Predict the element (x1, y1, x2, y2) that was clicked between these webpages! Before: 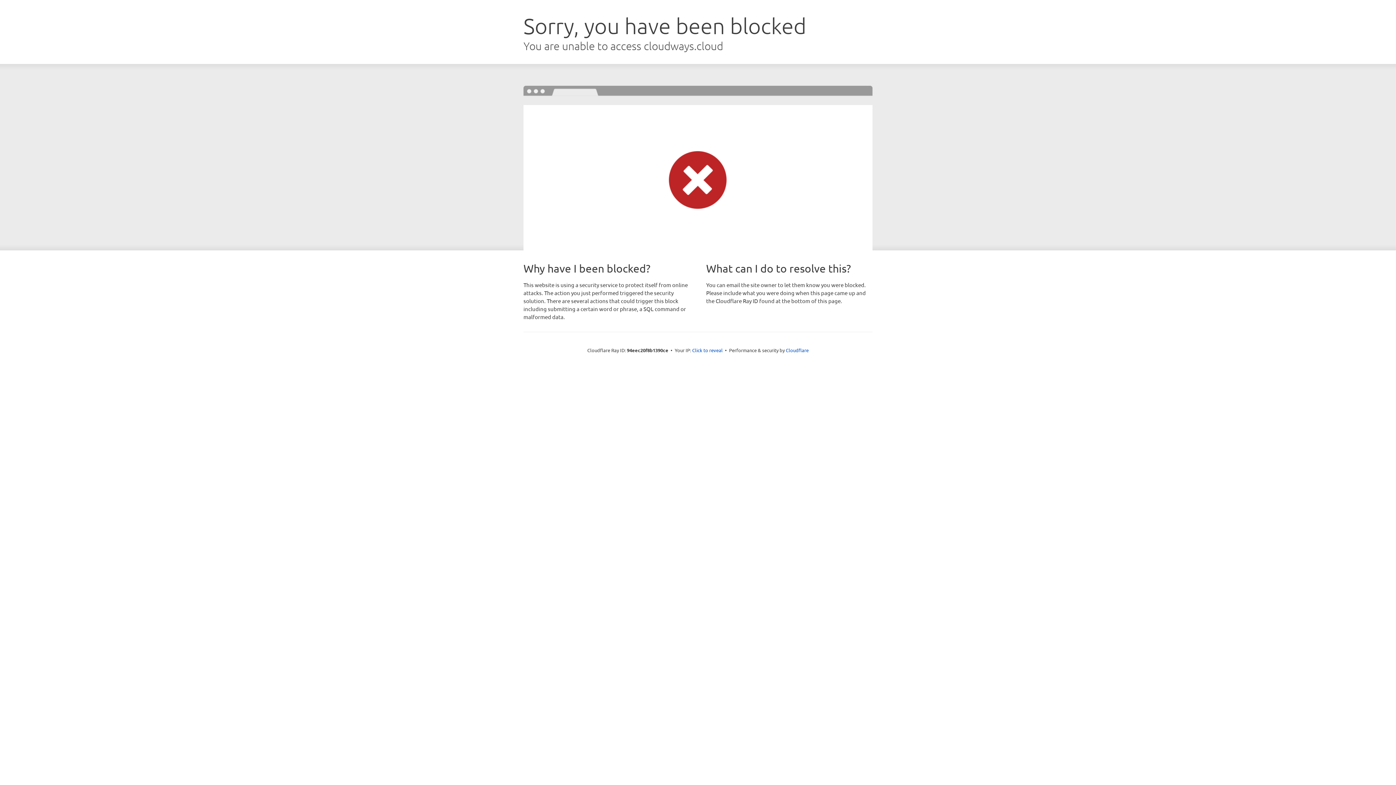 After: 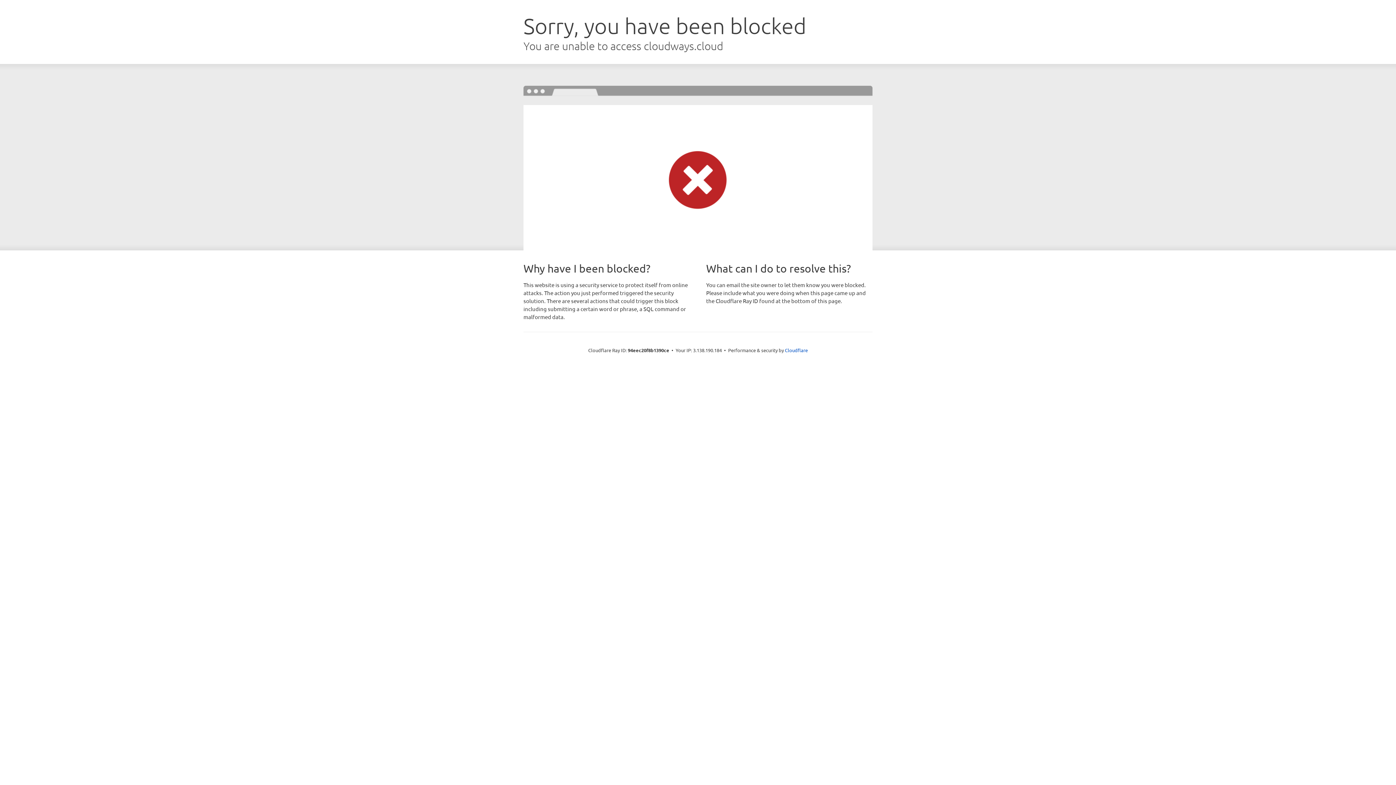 Action: label: Click to reveal bbox: (692, 346, 722, 353)